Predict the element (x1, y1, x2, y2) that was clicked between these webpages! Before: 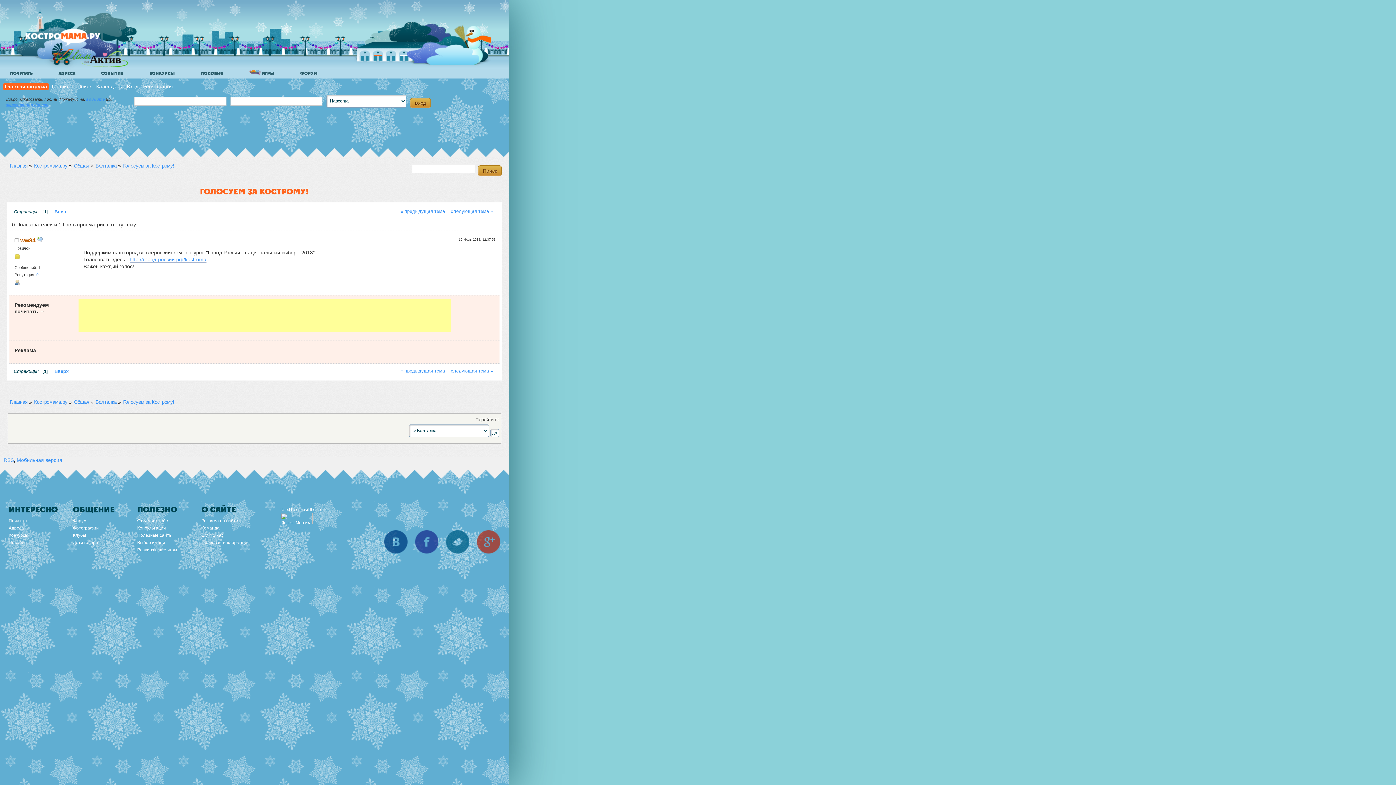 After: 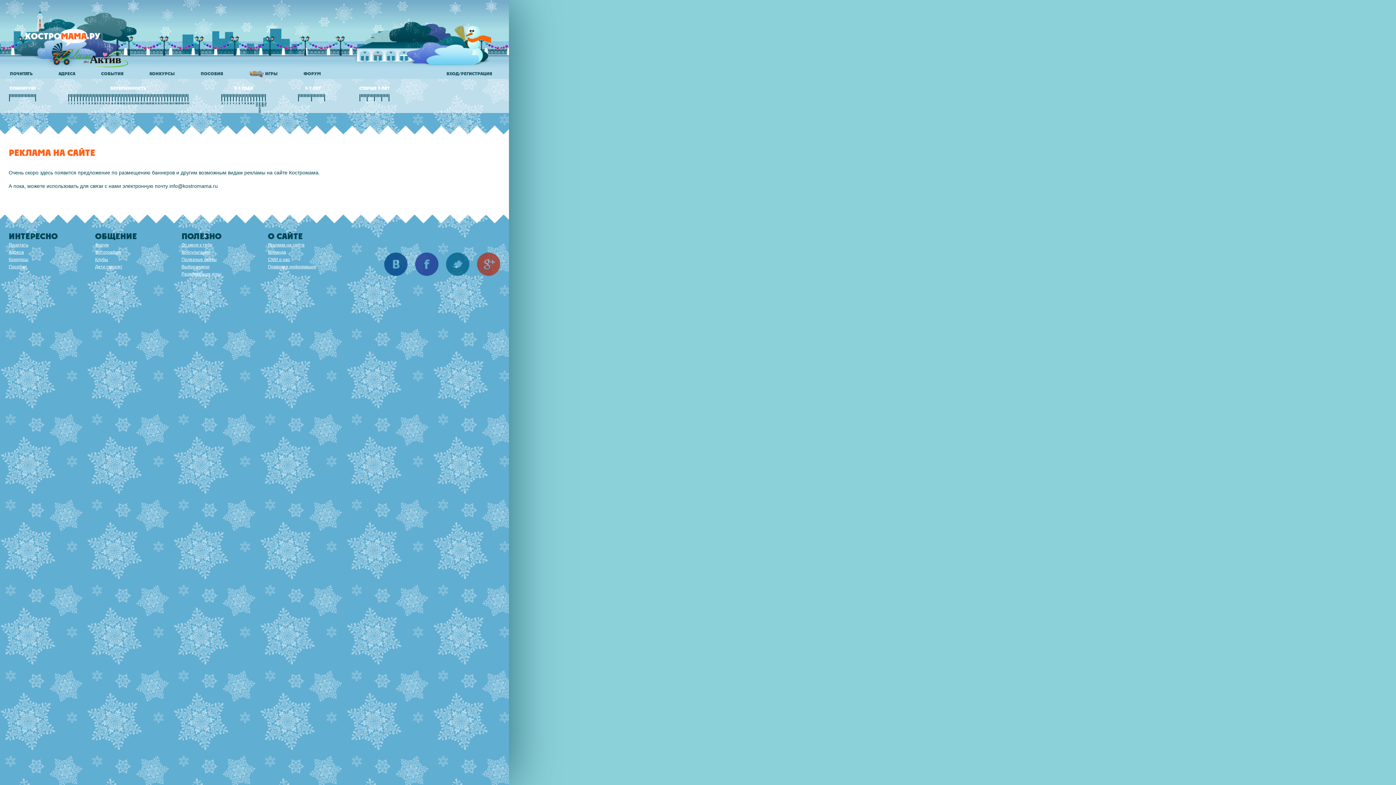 Action: label: Реклама на сайте bbox: (201, 518, 238, 523)